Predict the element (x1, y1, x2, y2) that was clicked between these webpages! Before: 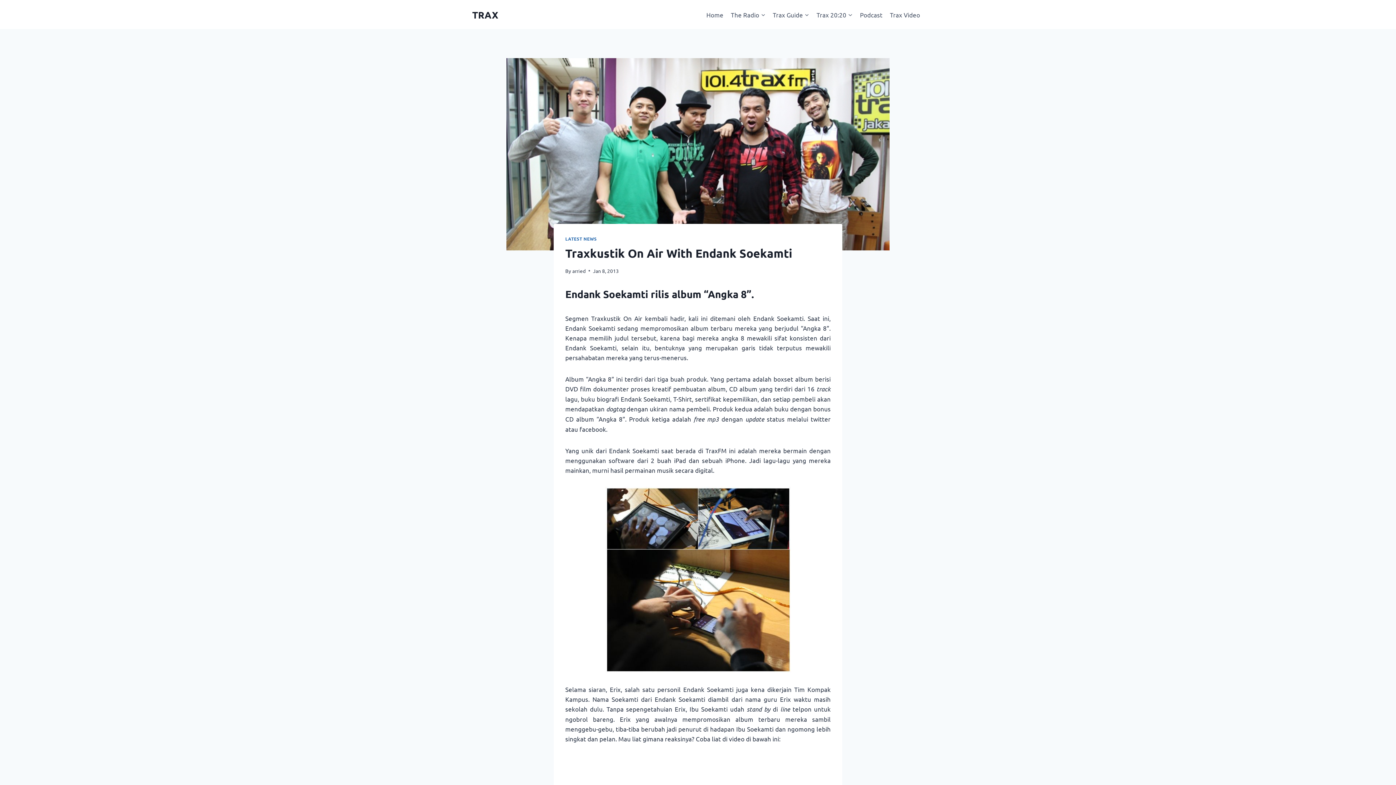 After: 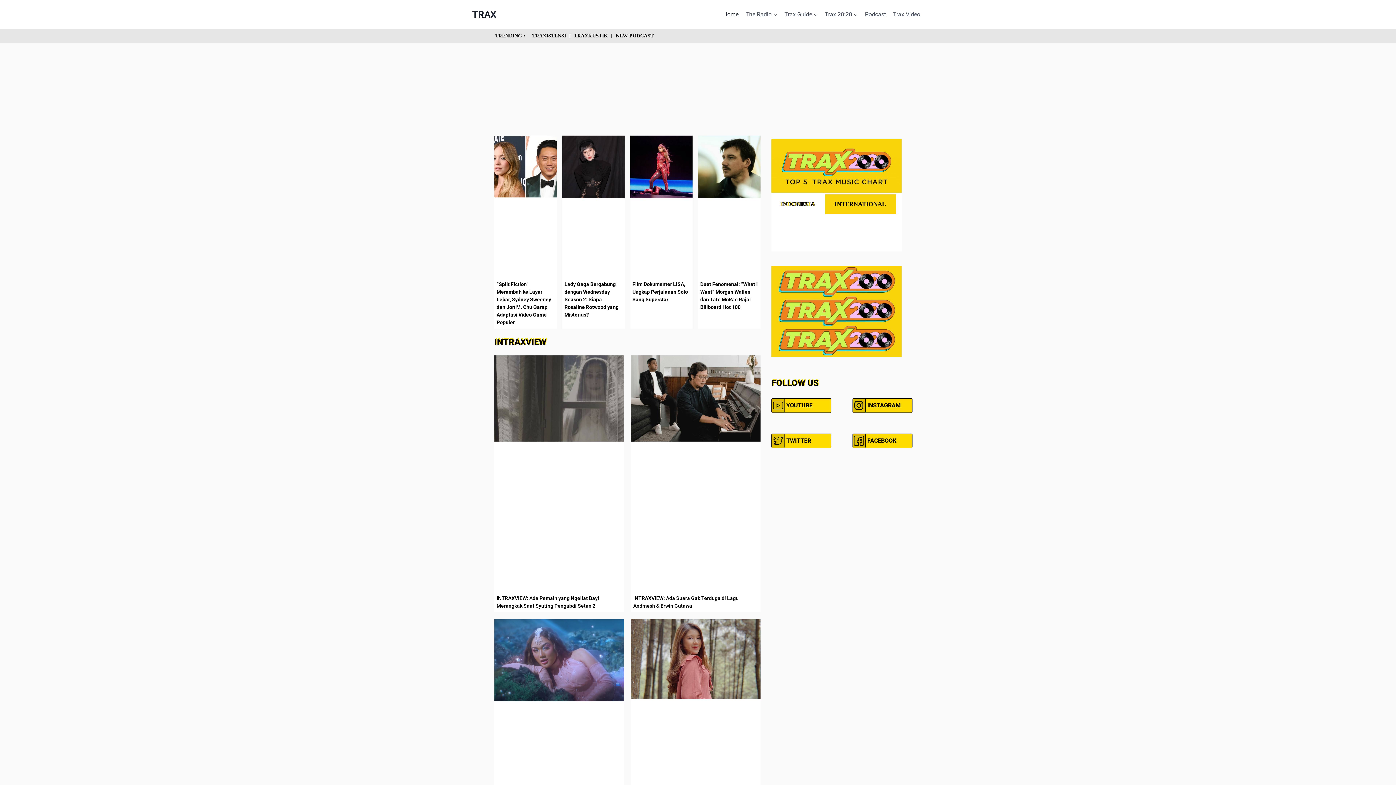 Action: label: Home bbox: (702, 5, 727, 23)